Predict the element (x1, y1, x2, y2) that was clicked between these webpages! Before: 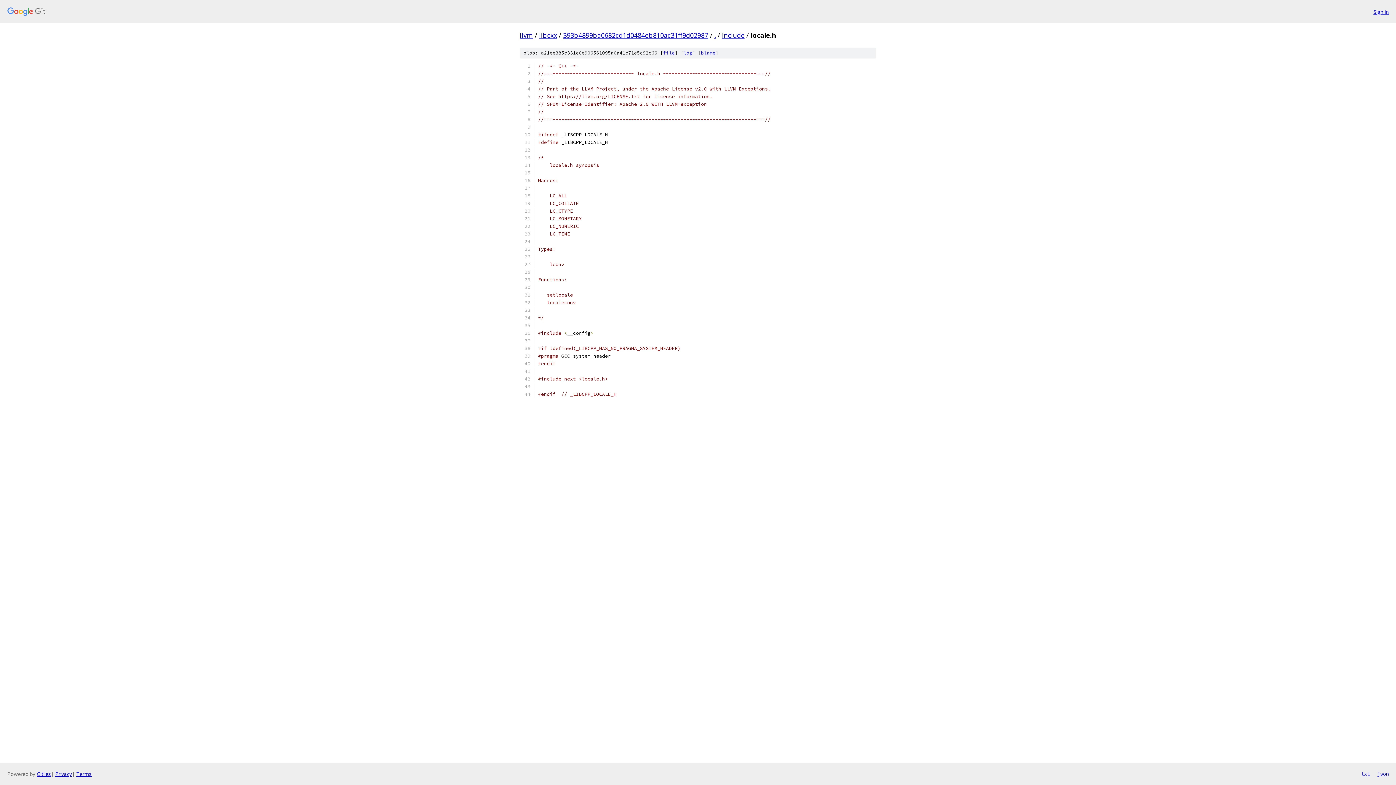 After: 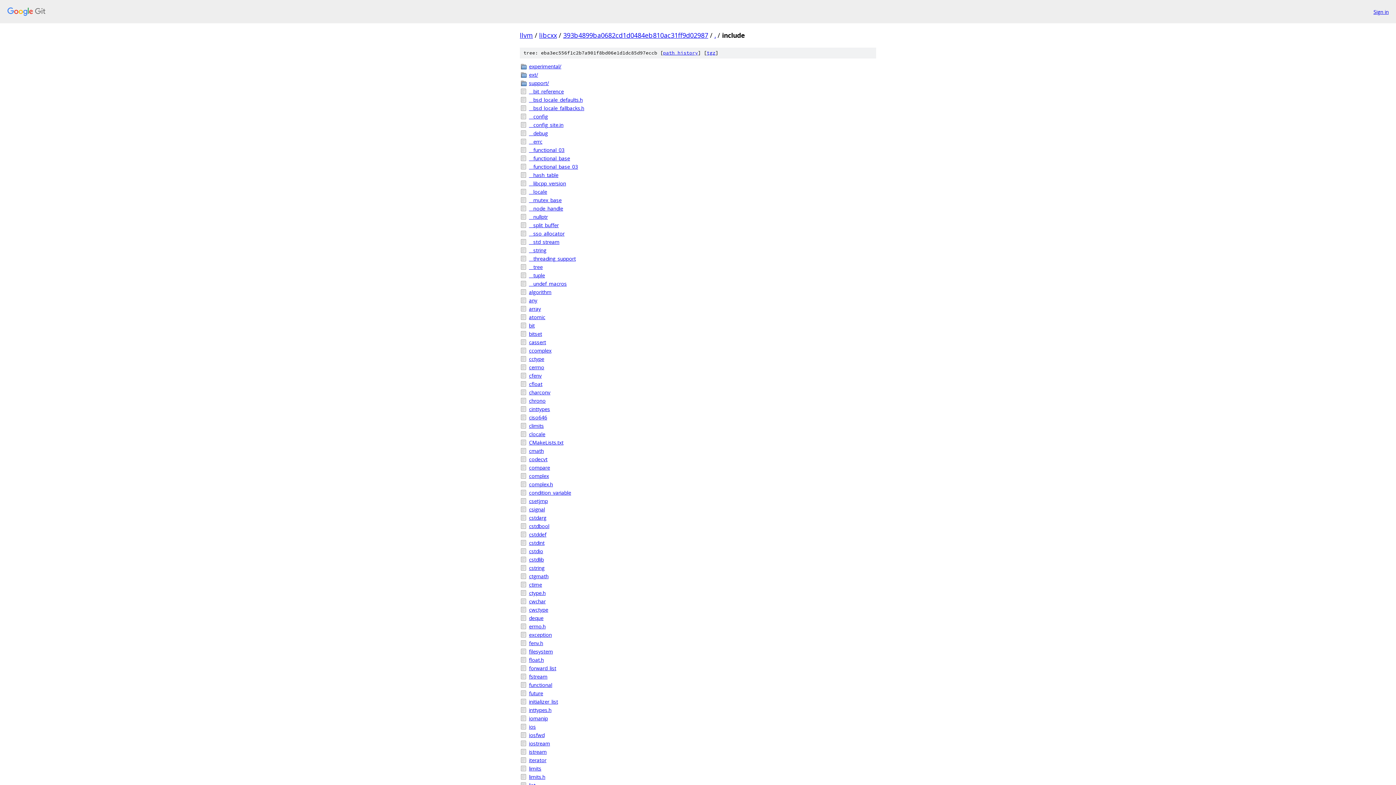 Action: bbox: (722, 30, 744, 39) label: include